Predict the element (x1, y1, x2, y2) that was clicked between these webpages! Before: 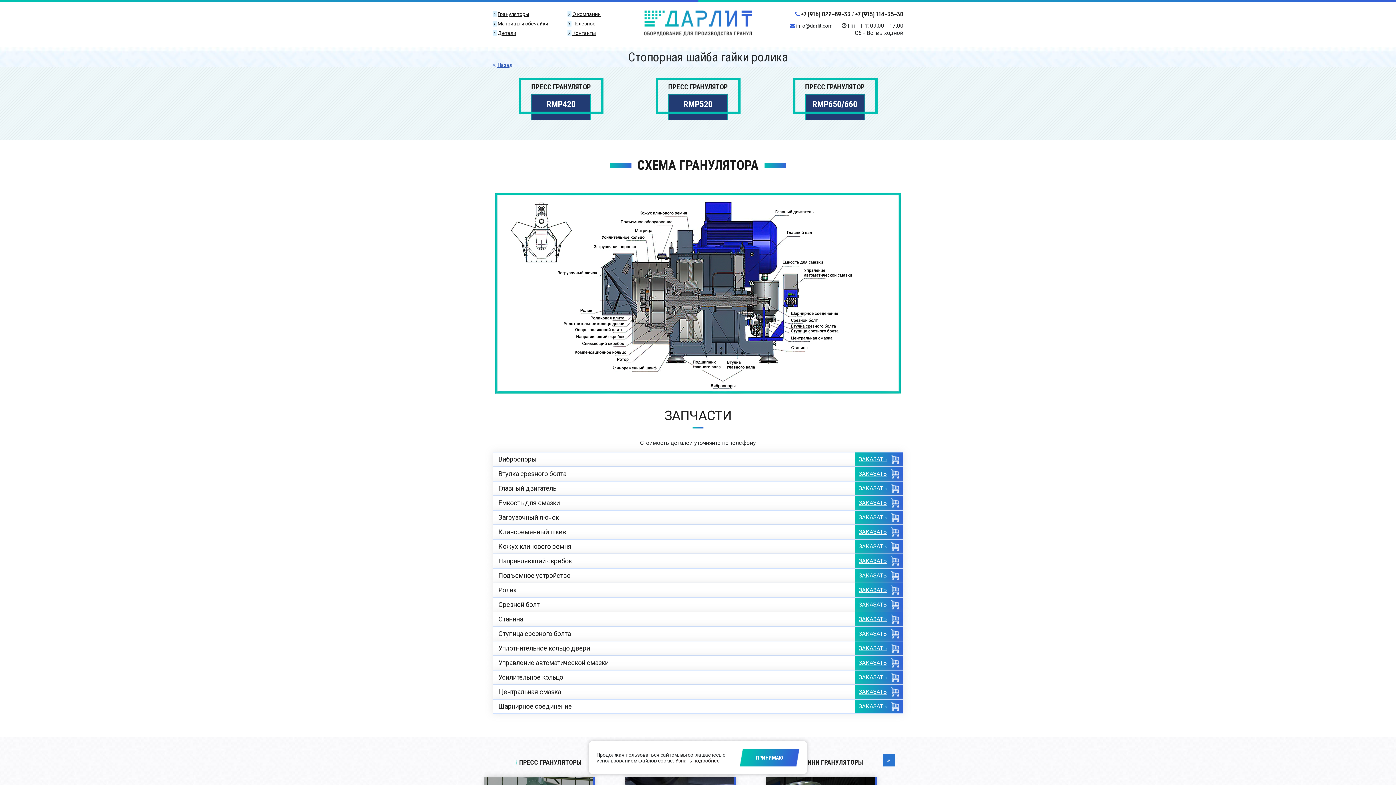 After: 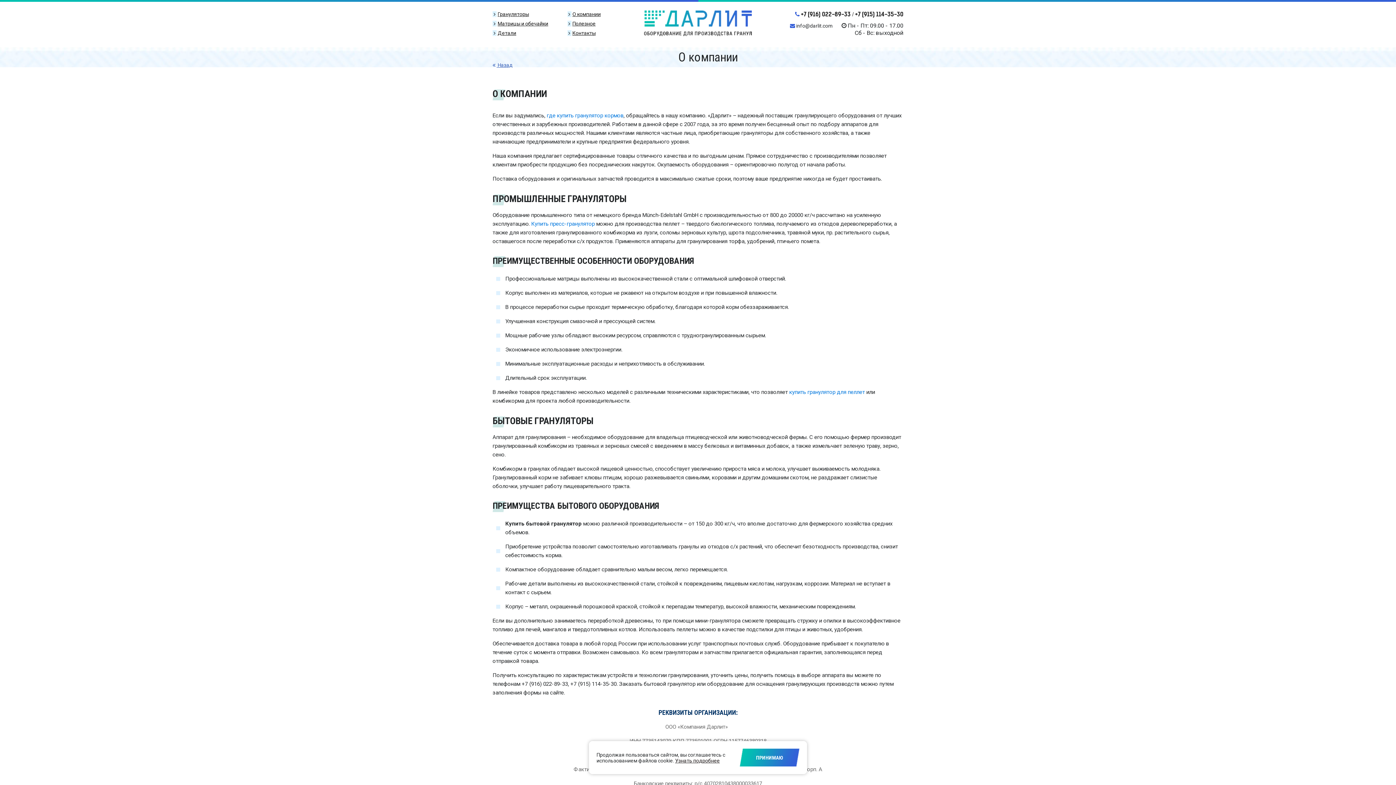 Action: label: О компании bbox: (567, 10, 629, 17)